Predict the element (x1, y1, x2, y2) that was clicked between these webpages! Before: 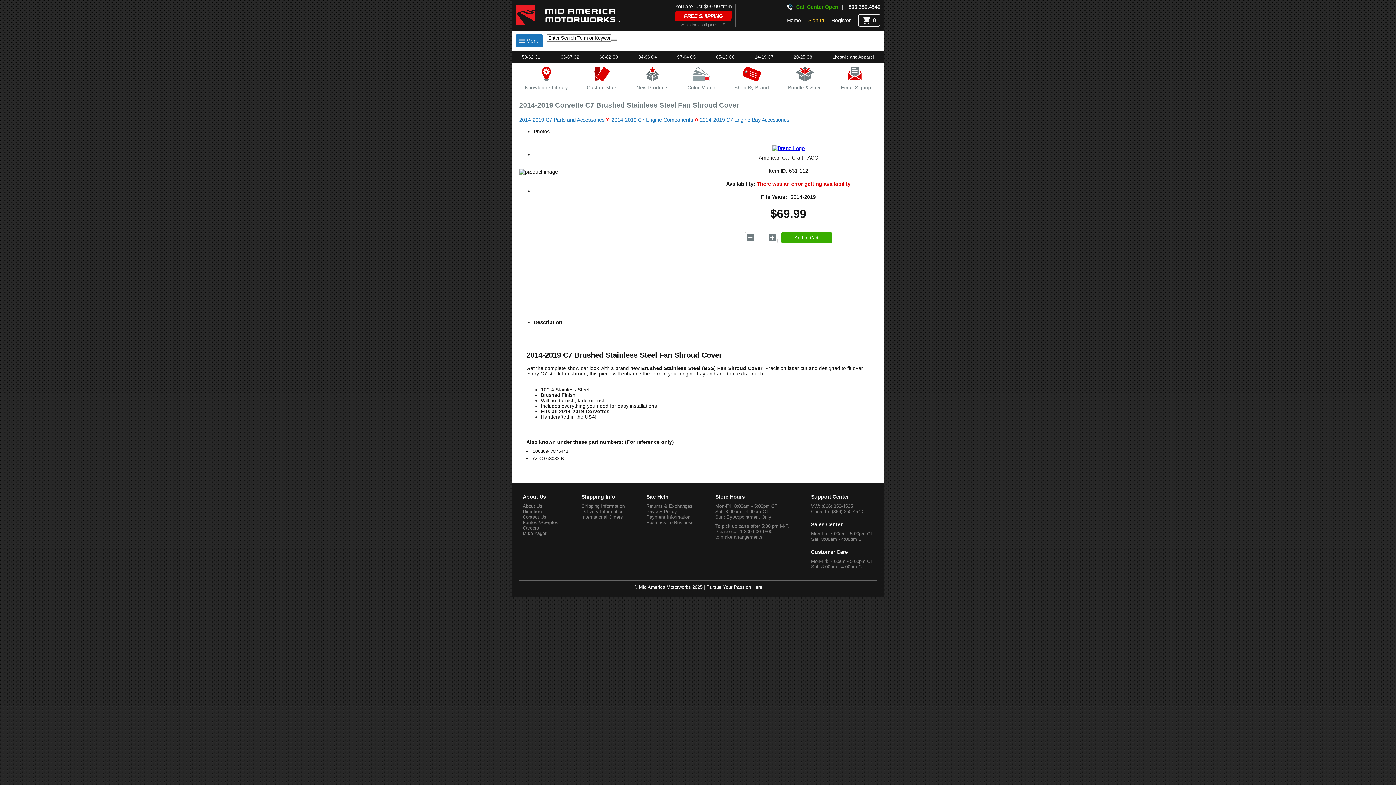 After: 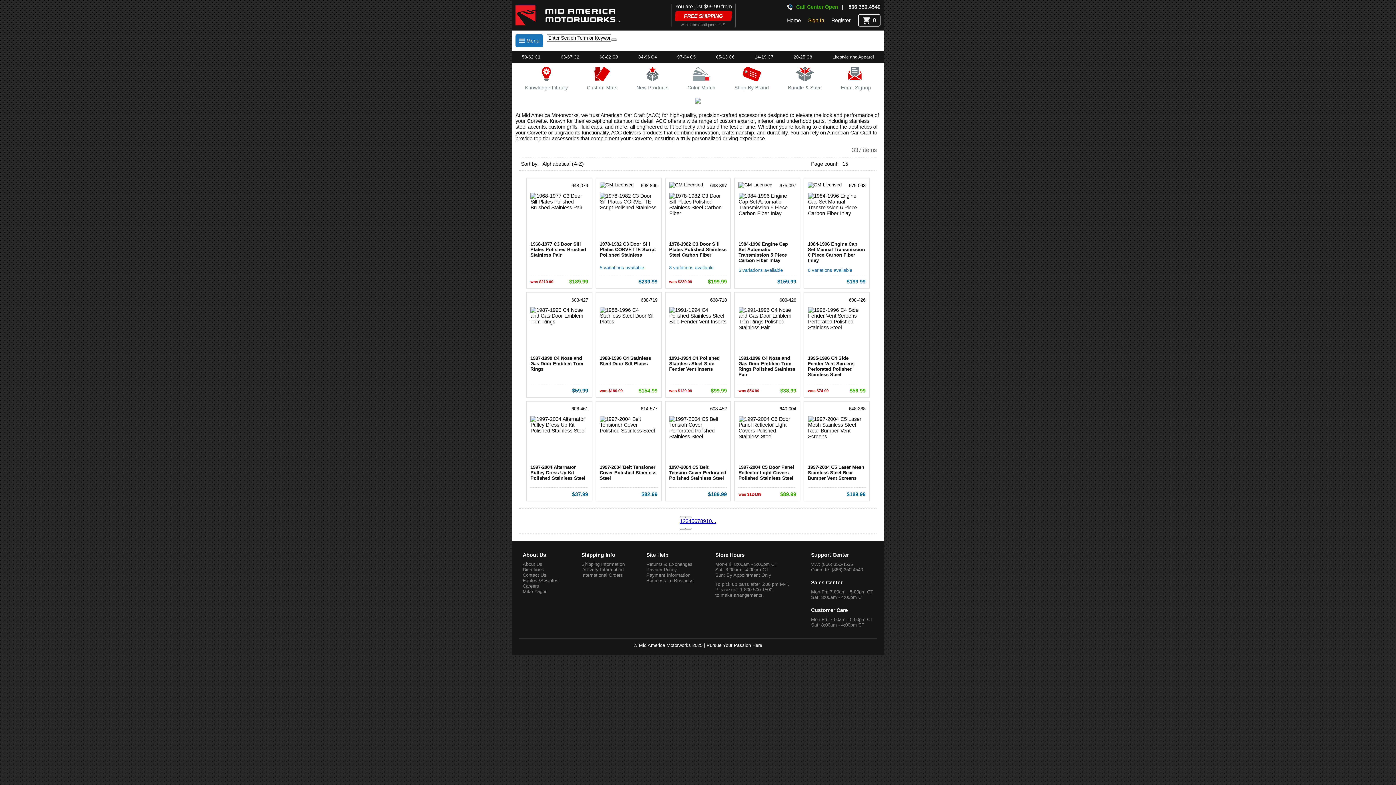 Action: bbox: (772, 145, 804, 151)